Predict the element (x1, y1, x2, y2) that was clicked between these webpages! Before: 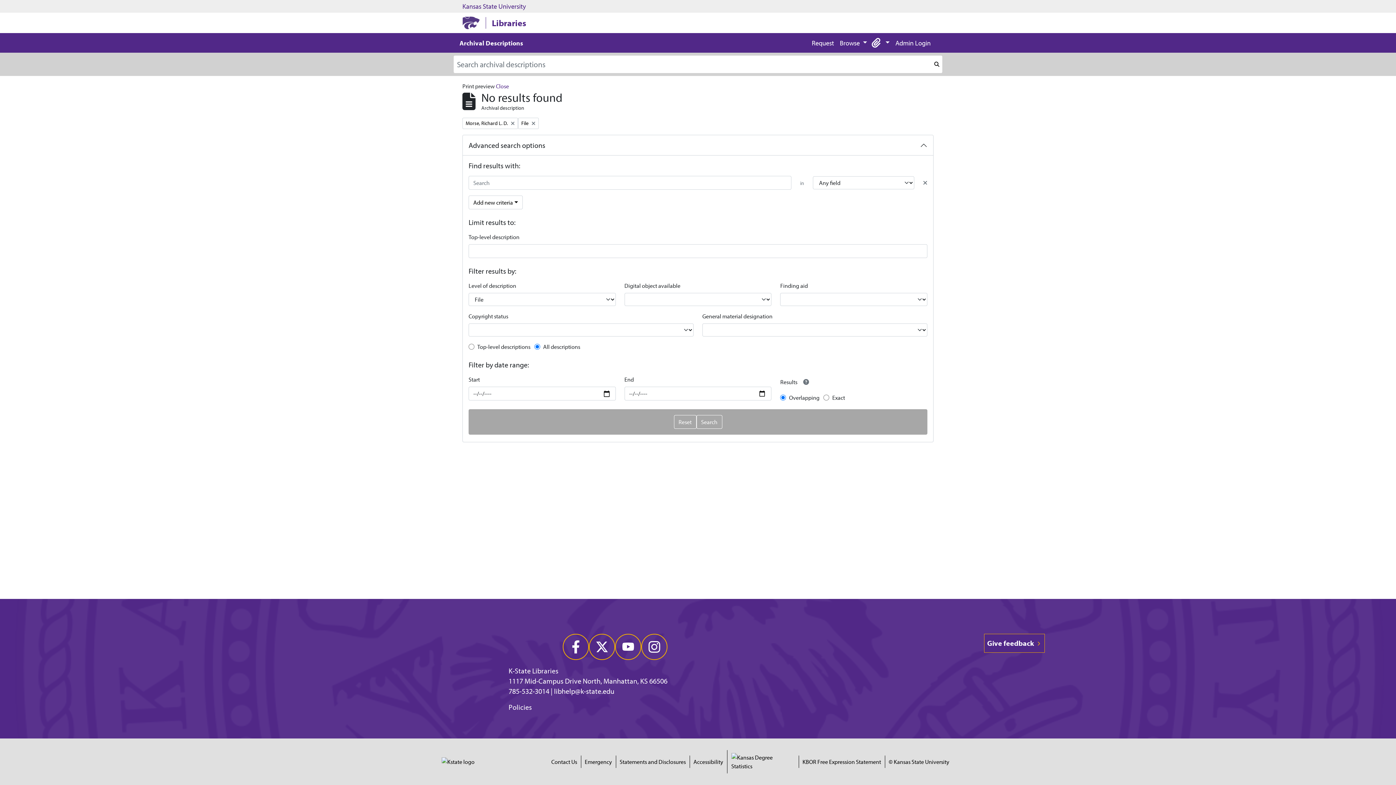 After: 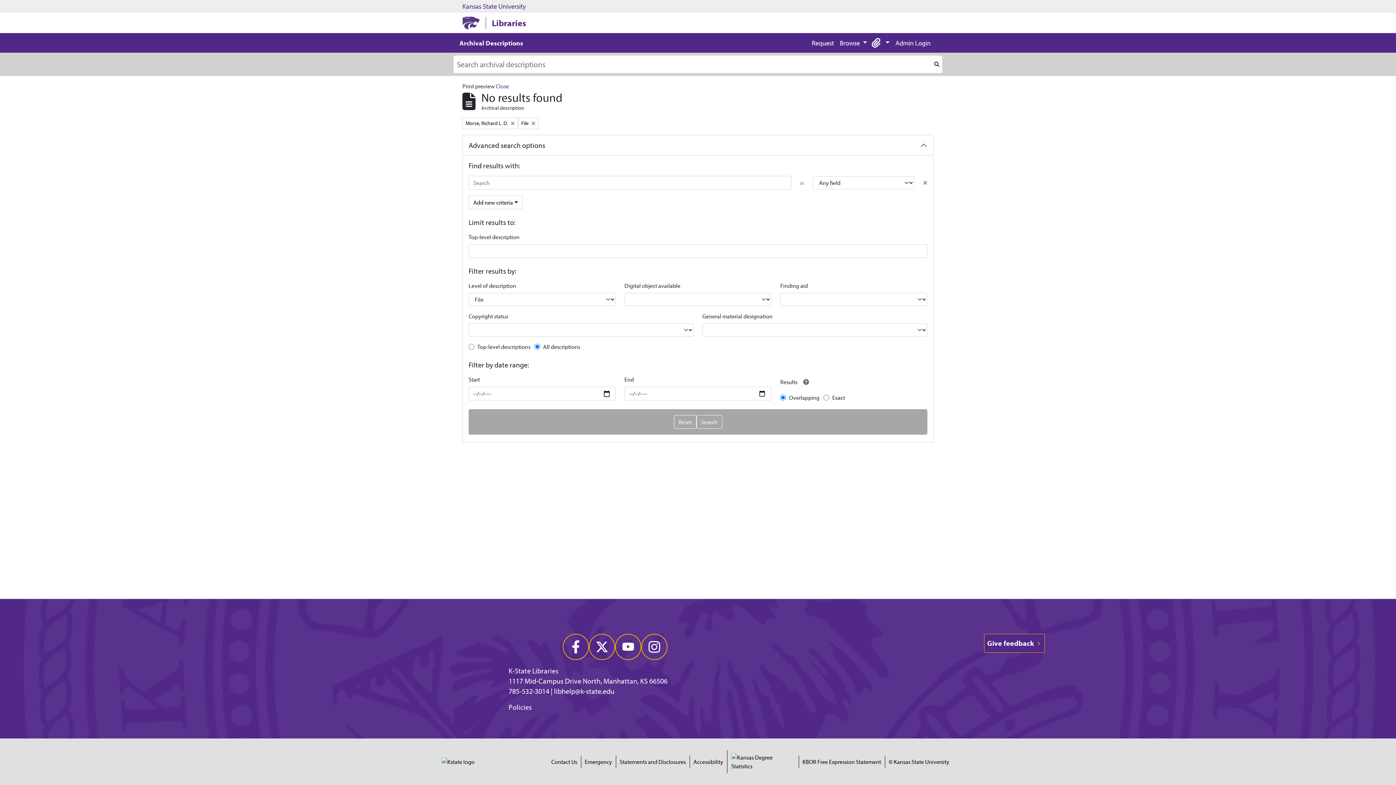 Action: bbox: (437, 753, 542, 770)